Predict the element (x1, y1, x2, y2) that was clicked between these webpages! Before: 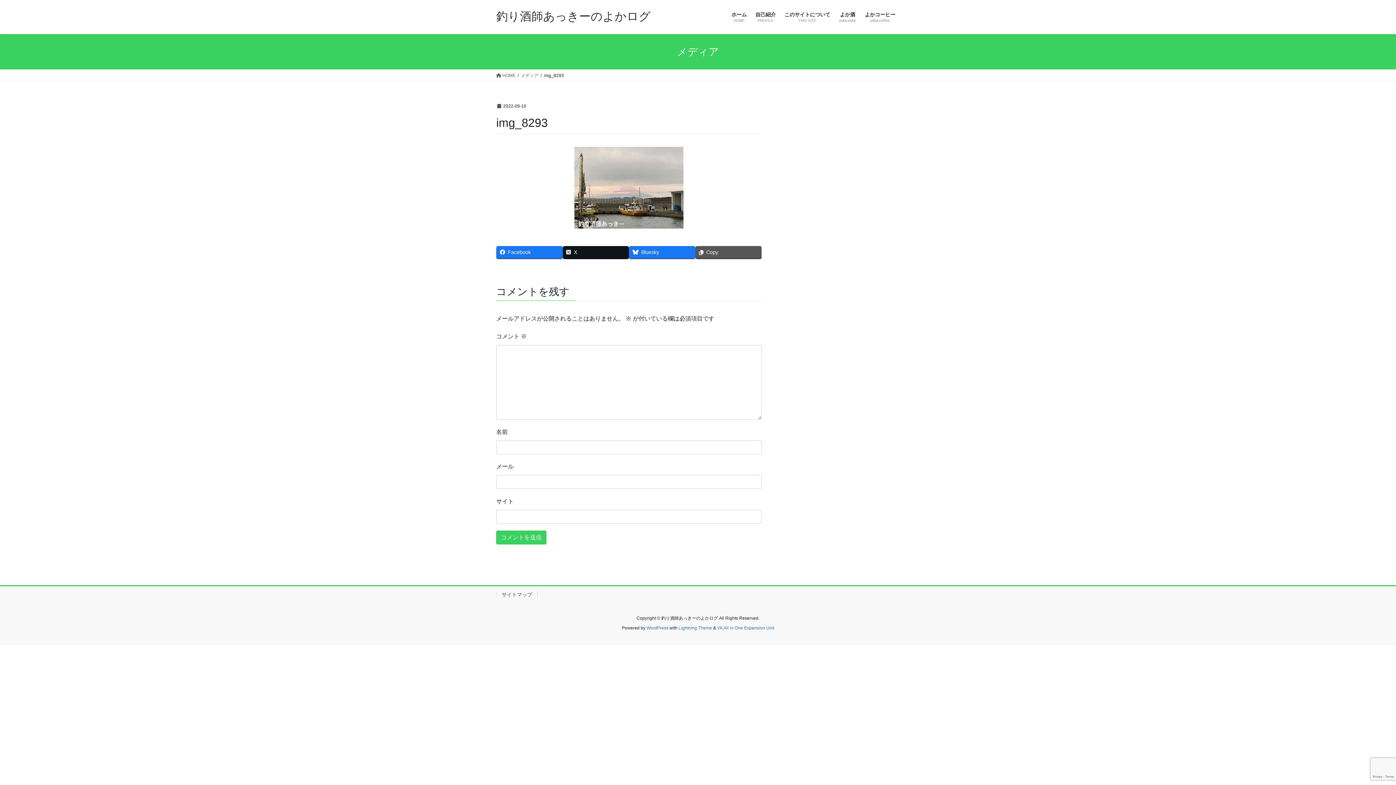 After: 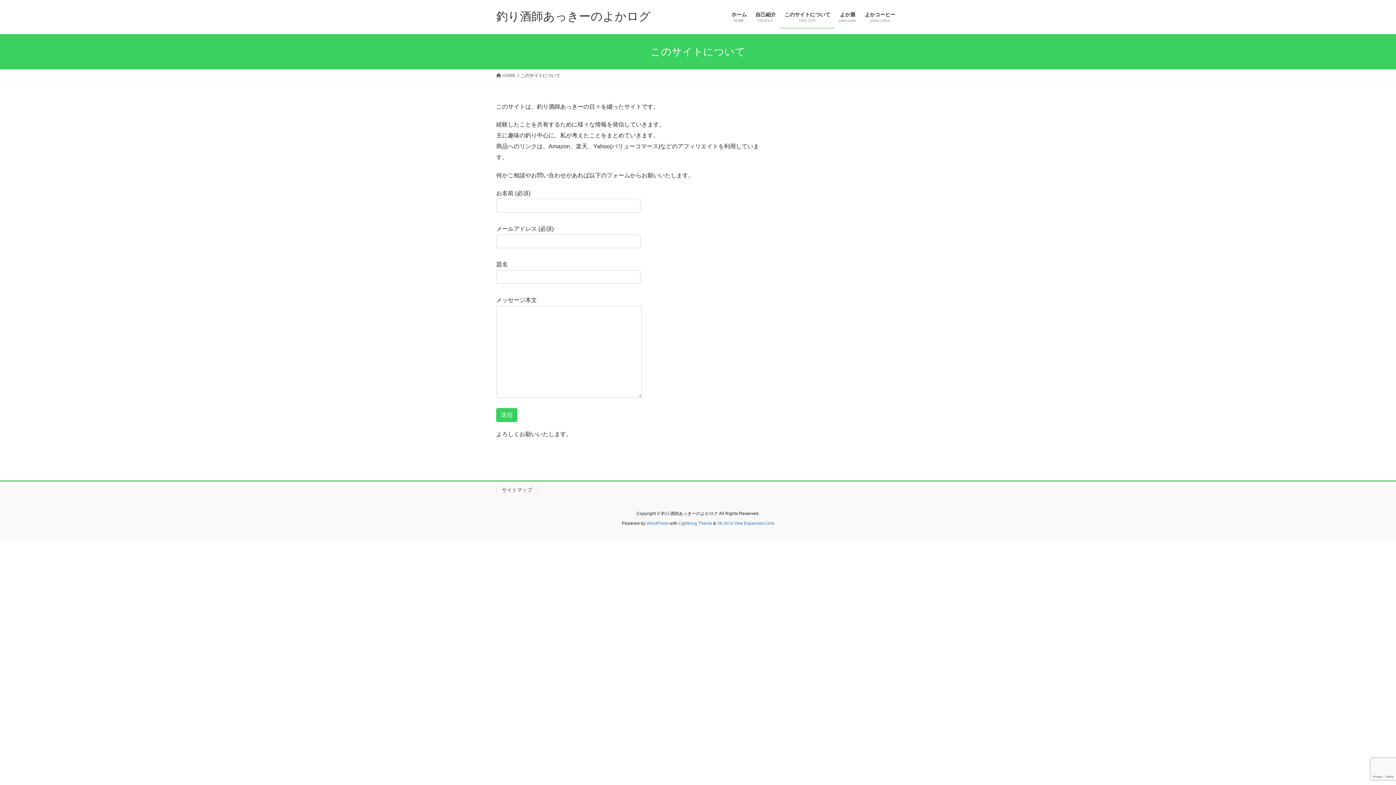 Action: bbox: (780, 6, 834, 28) label: このサイトについて
THIS SITE